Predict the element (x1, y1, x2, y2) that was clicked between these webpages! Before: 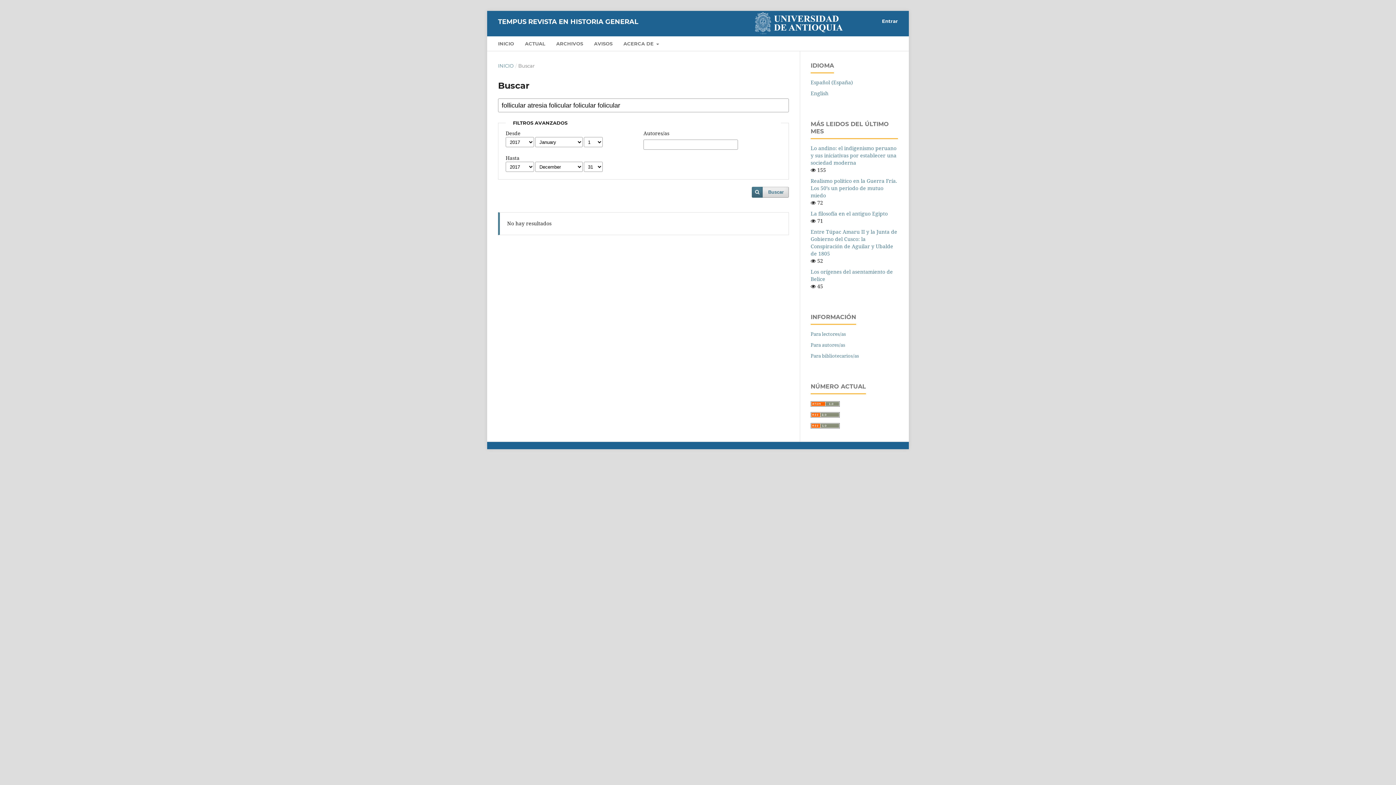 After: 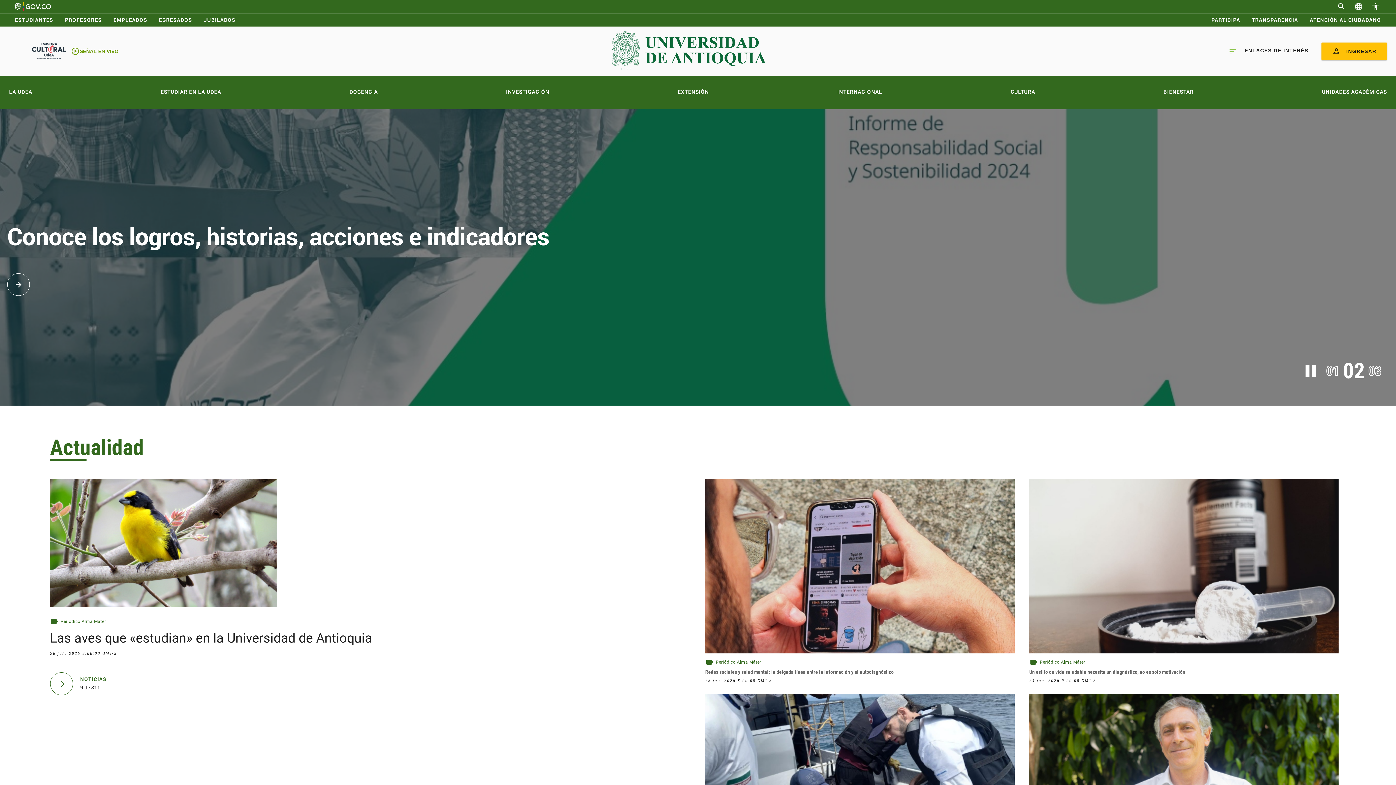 Action: bbox: (703, 10, 892, 36)